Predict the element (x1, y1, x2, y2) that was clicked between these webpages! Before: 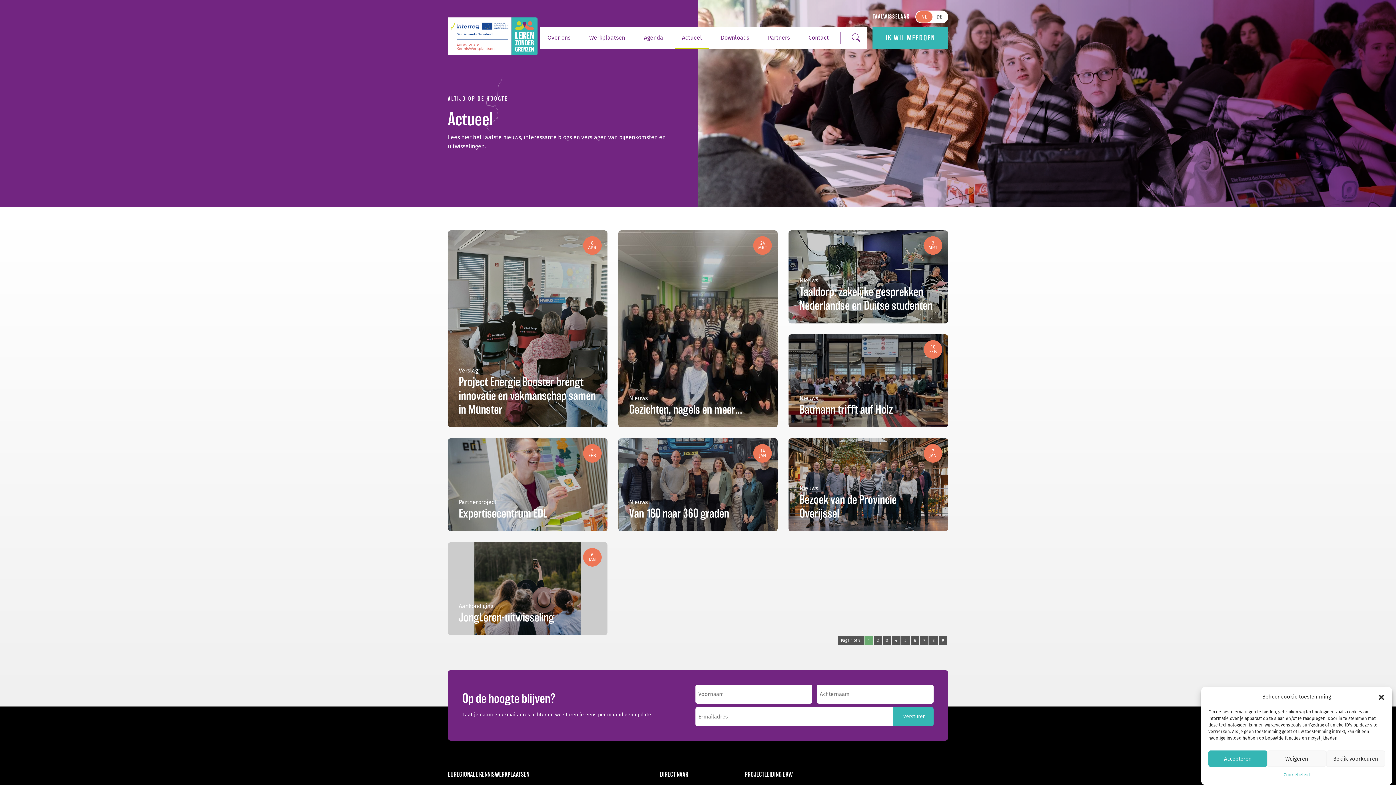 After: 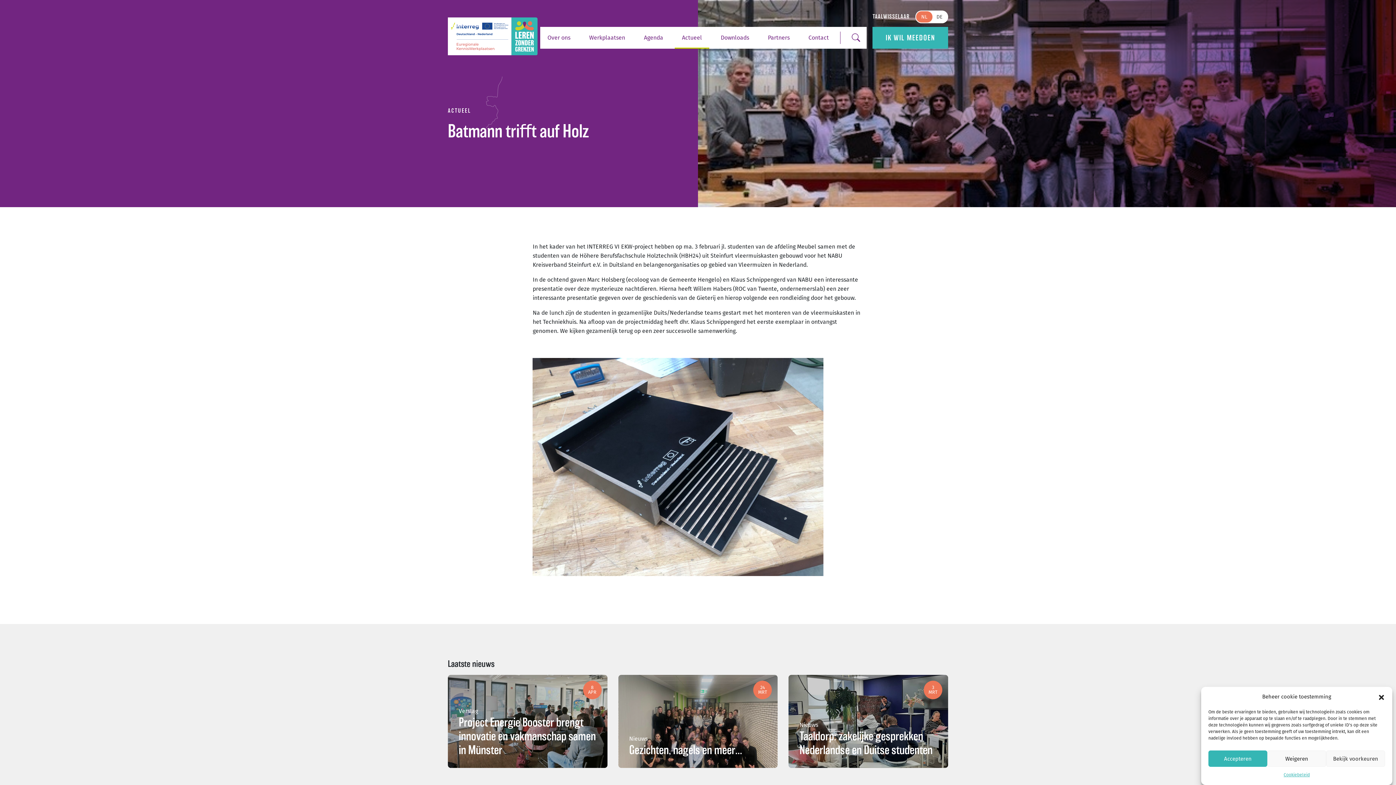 Action: label: 10
FEB
Nieuws
Batmann triﬀt auf Holz bbox: (788, 393, 904, 427)